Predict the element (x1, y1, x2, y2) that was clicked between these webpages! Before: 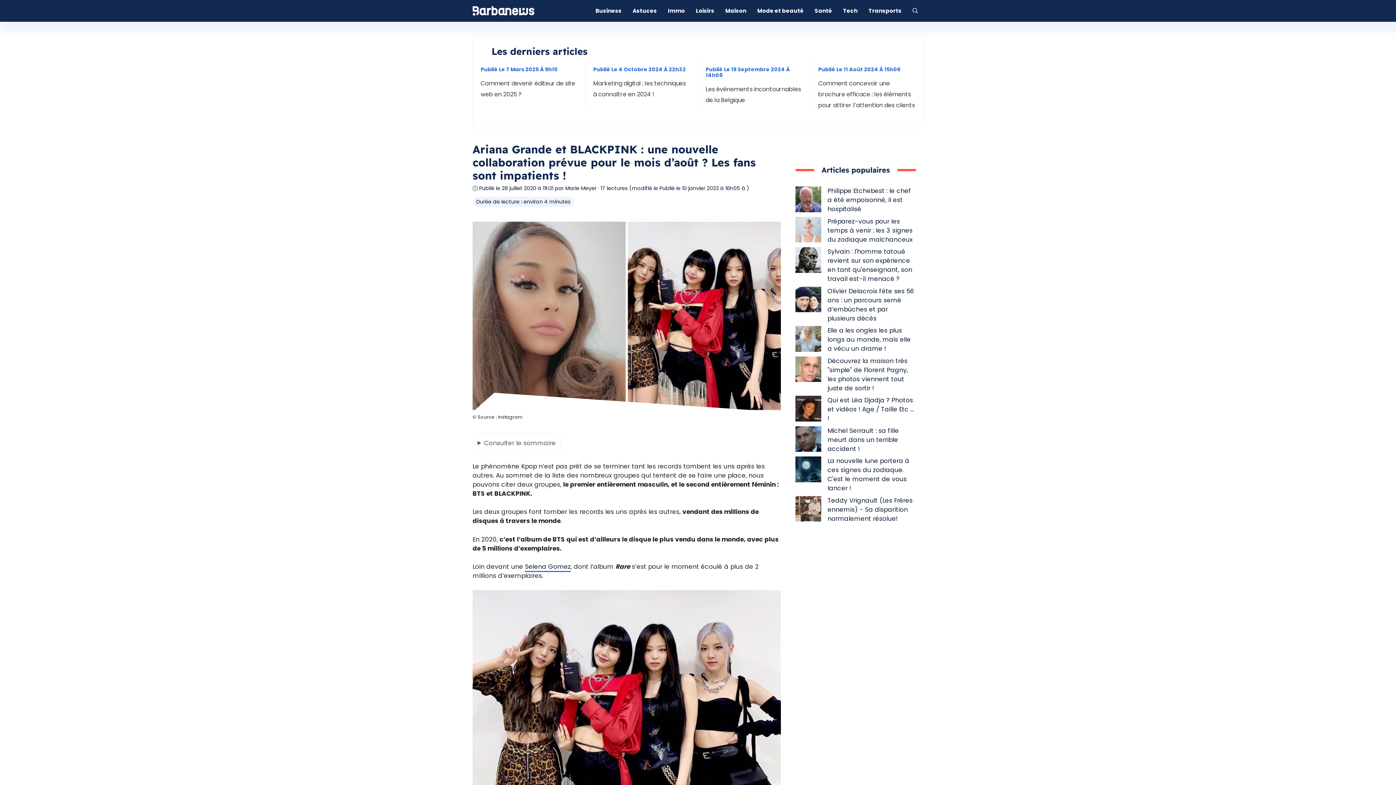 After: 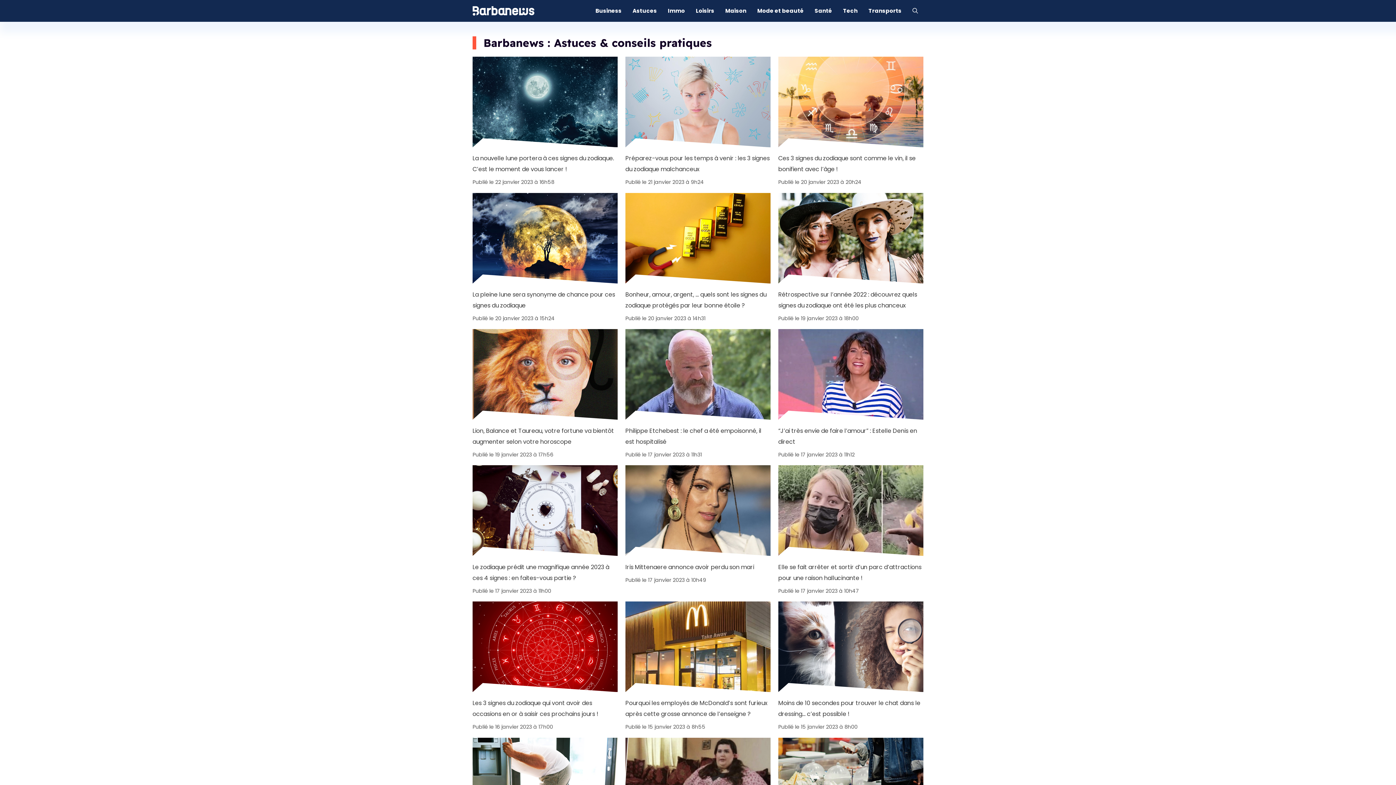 Action: label: Selena Gomez bbox: (525, 562, 570, 572)